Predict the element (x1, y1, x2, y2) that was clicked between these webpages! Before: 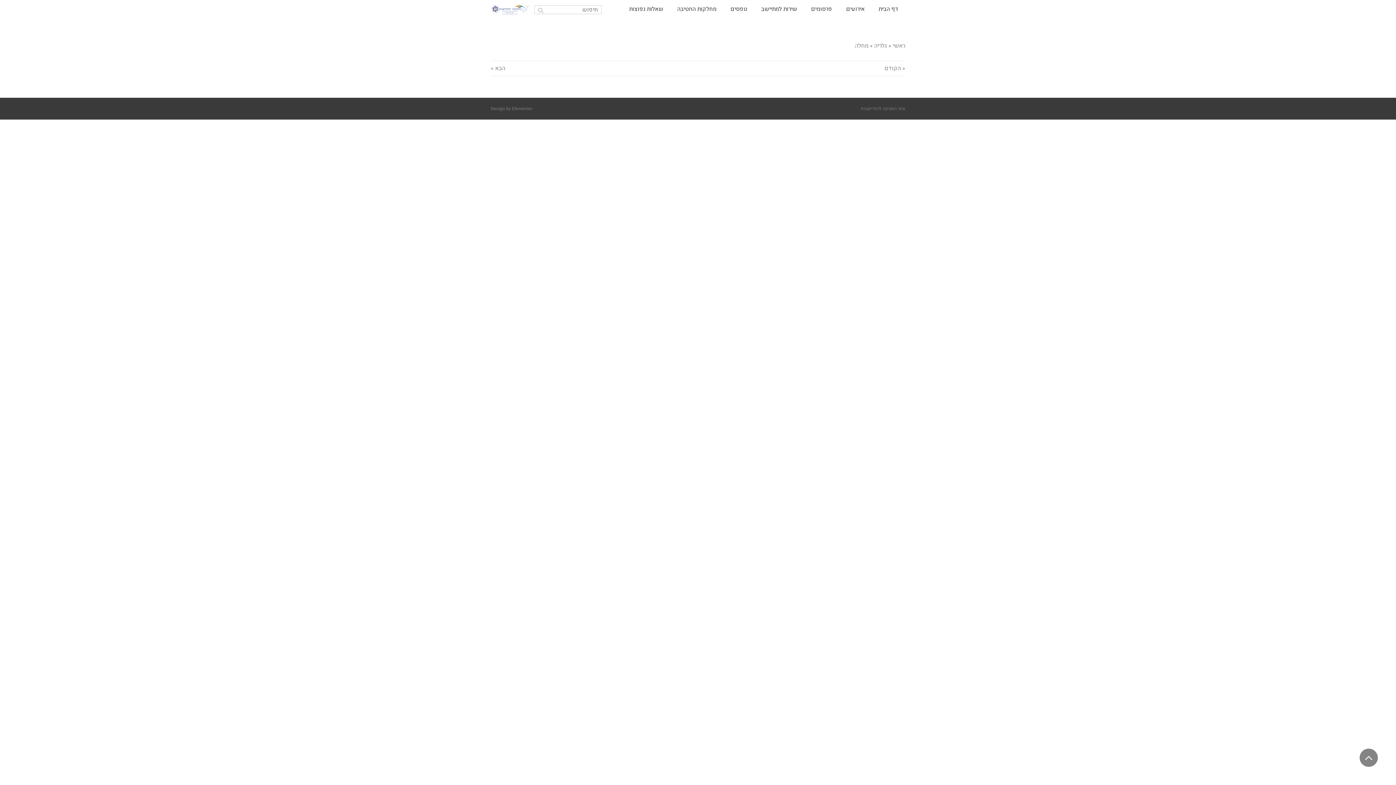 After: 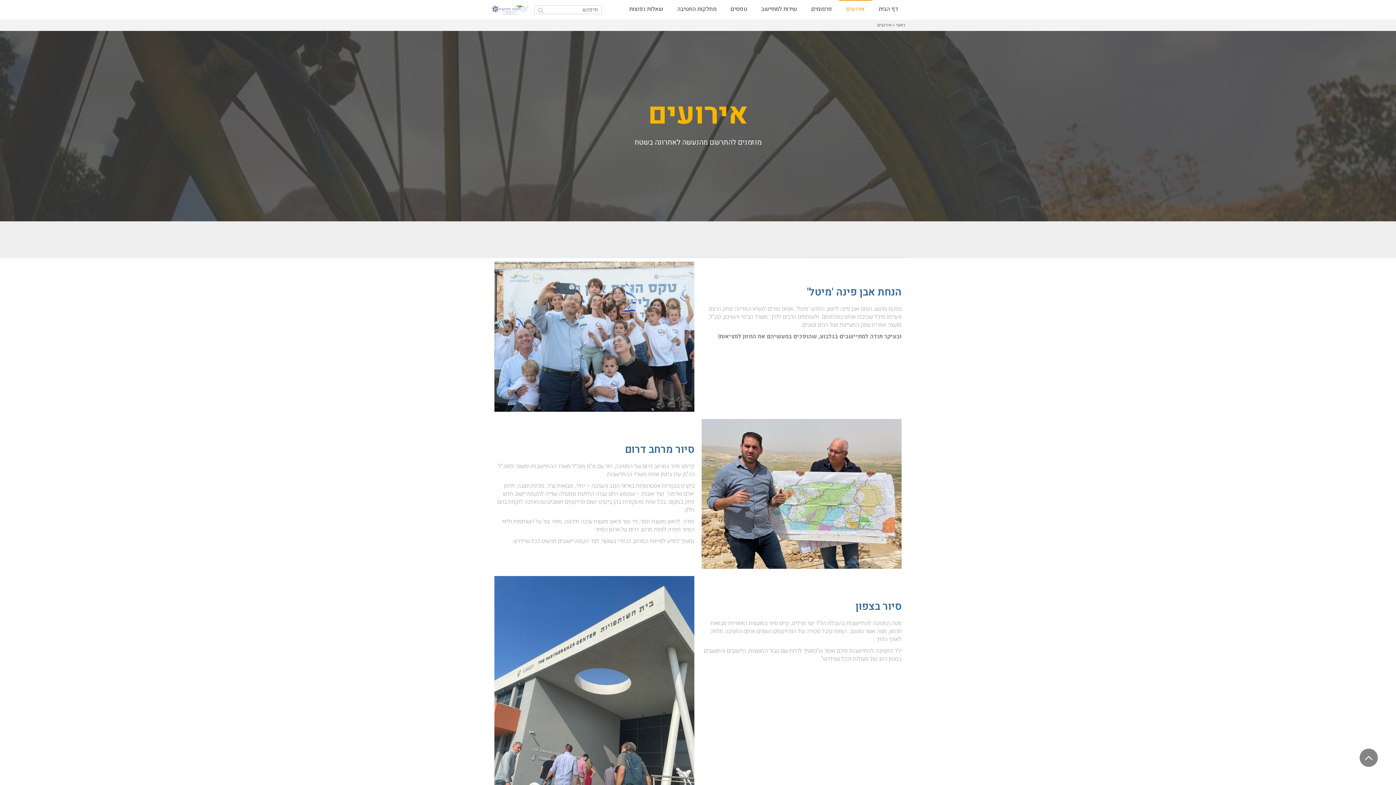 Action: label: אירועים bbox: (839, 0, 871, 18)